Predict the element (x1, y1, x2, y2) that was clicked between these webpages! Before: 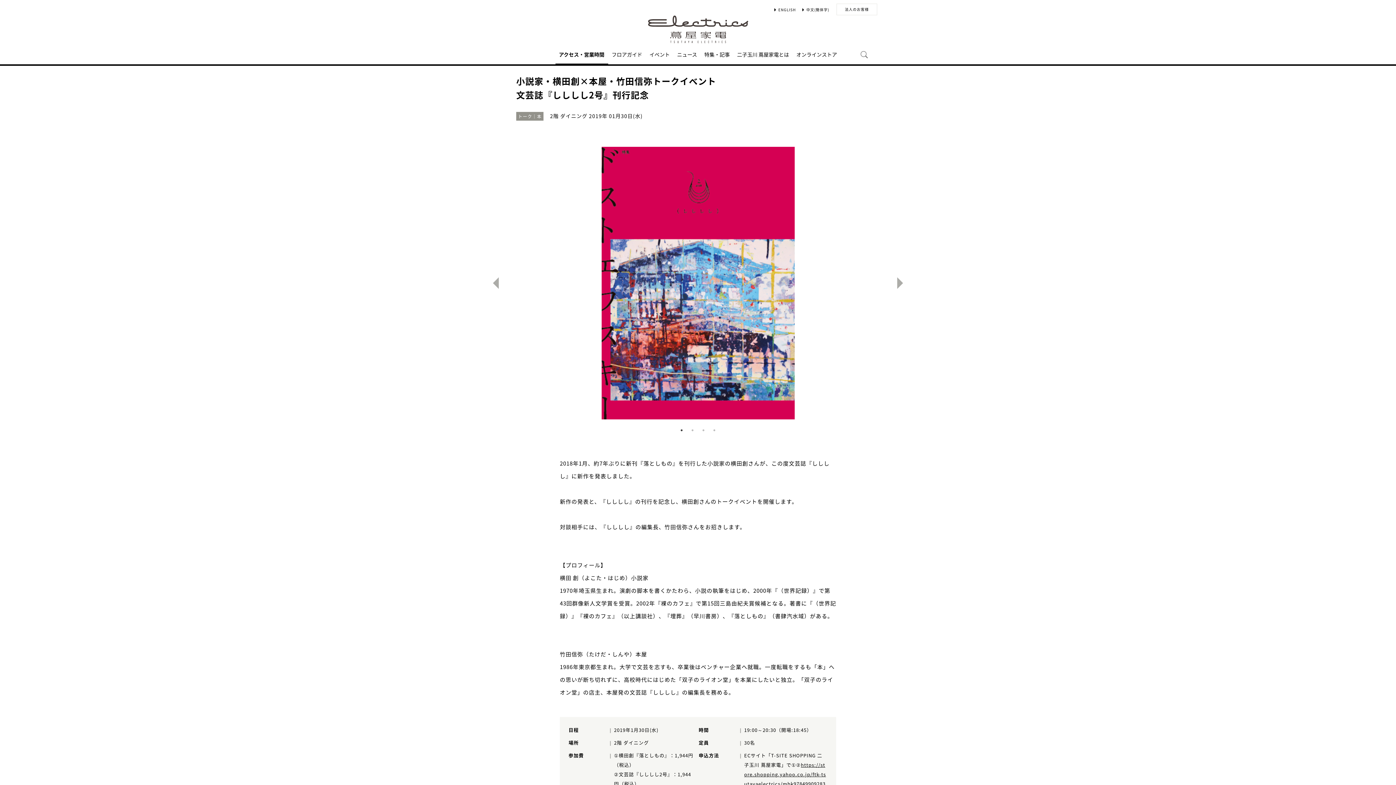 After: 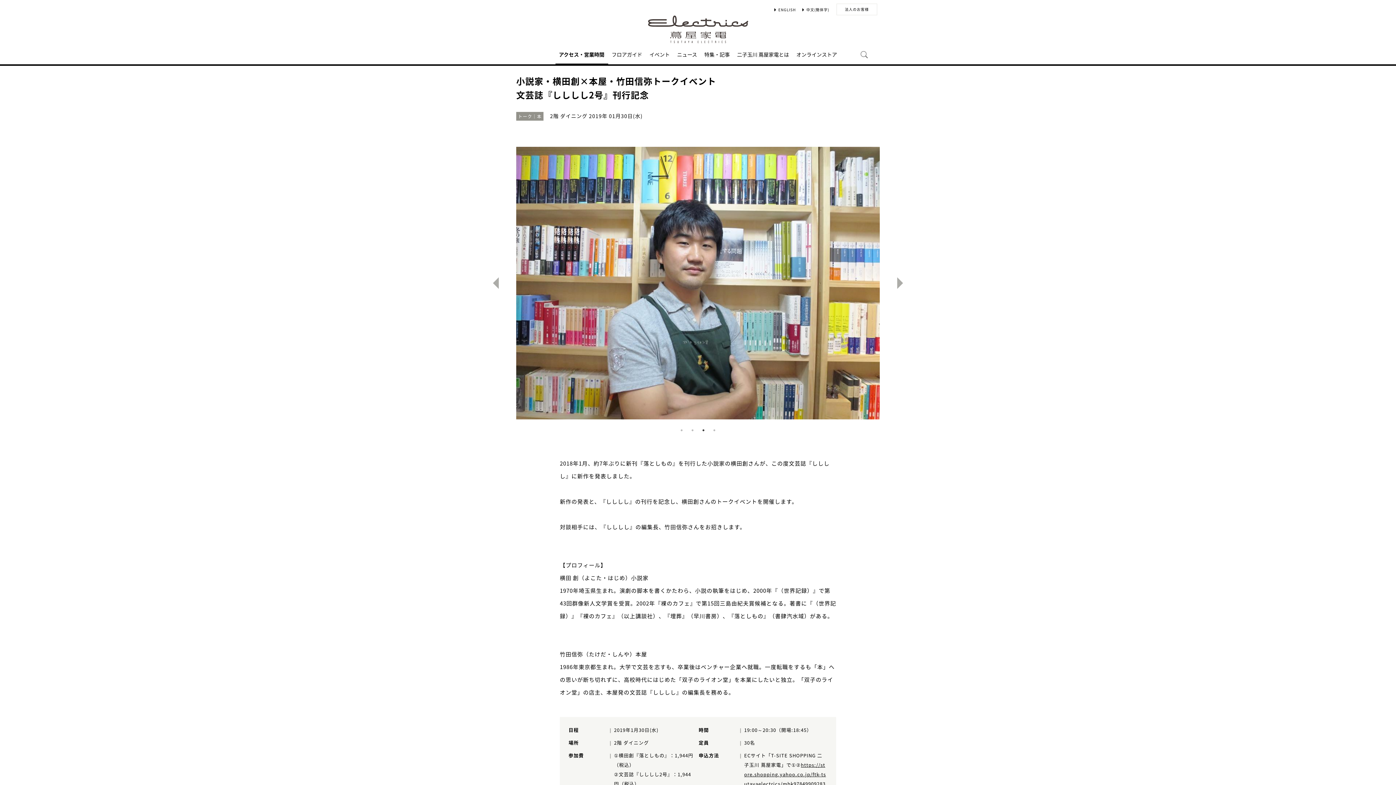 Action: bbox: (700, 426, 707, 434) label: 3